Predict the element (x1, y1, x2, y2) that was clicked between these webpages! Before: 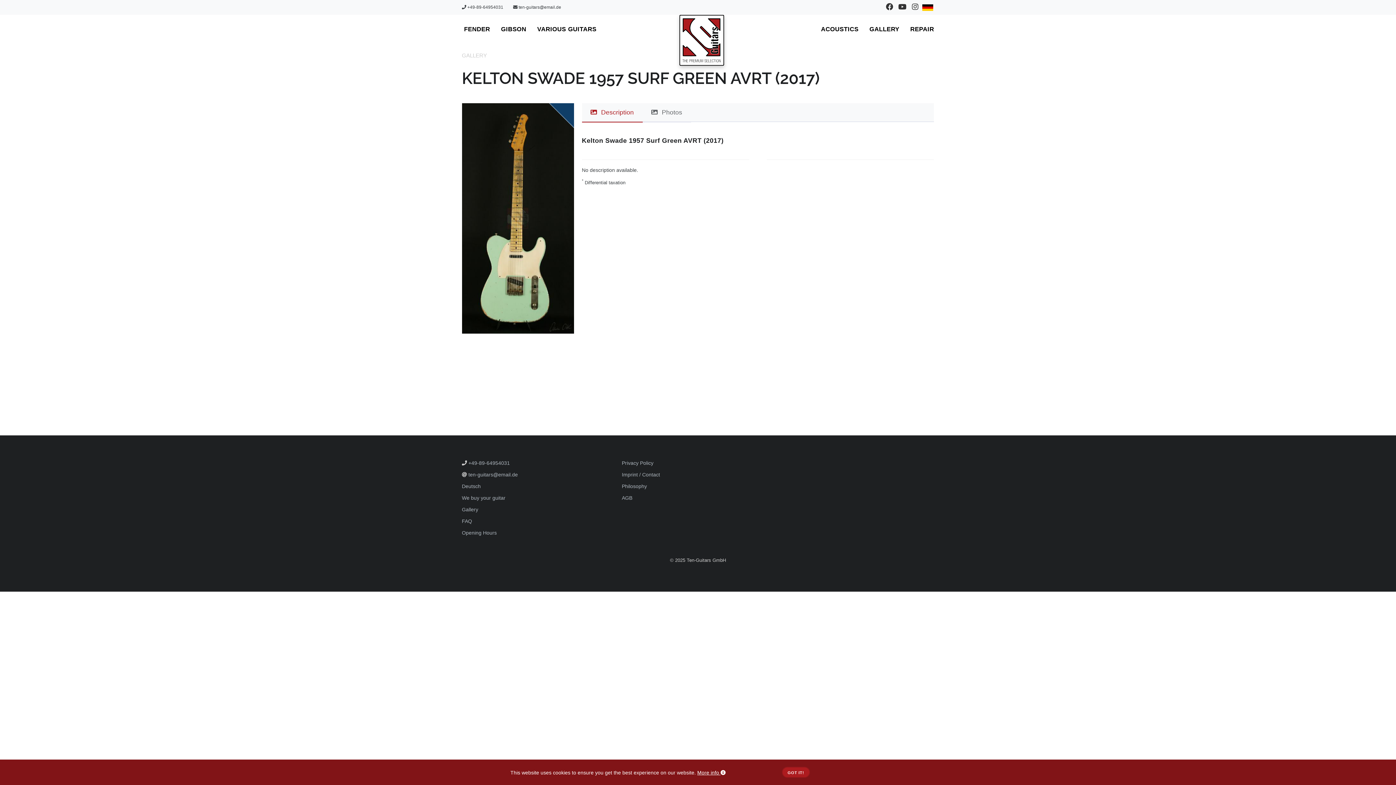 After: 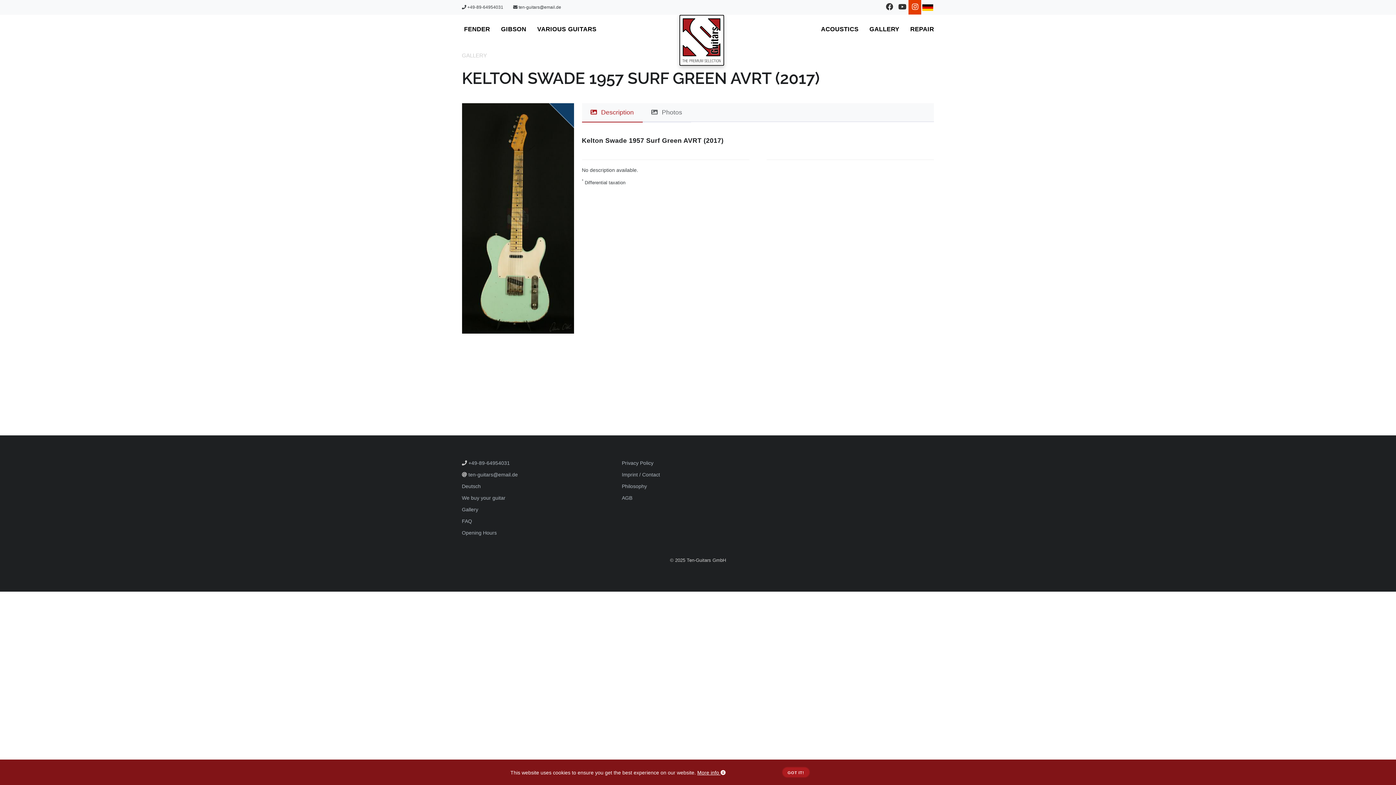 Action: bbox: (908, 0, 921, 14)